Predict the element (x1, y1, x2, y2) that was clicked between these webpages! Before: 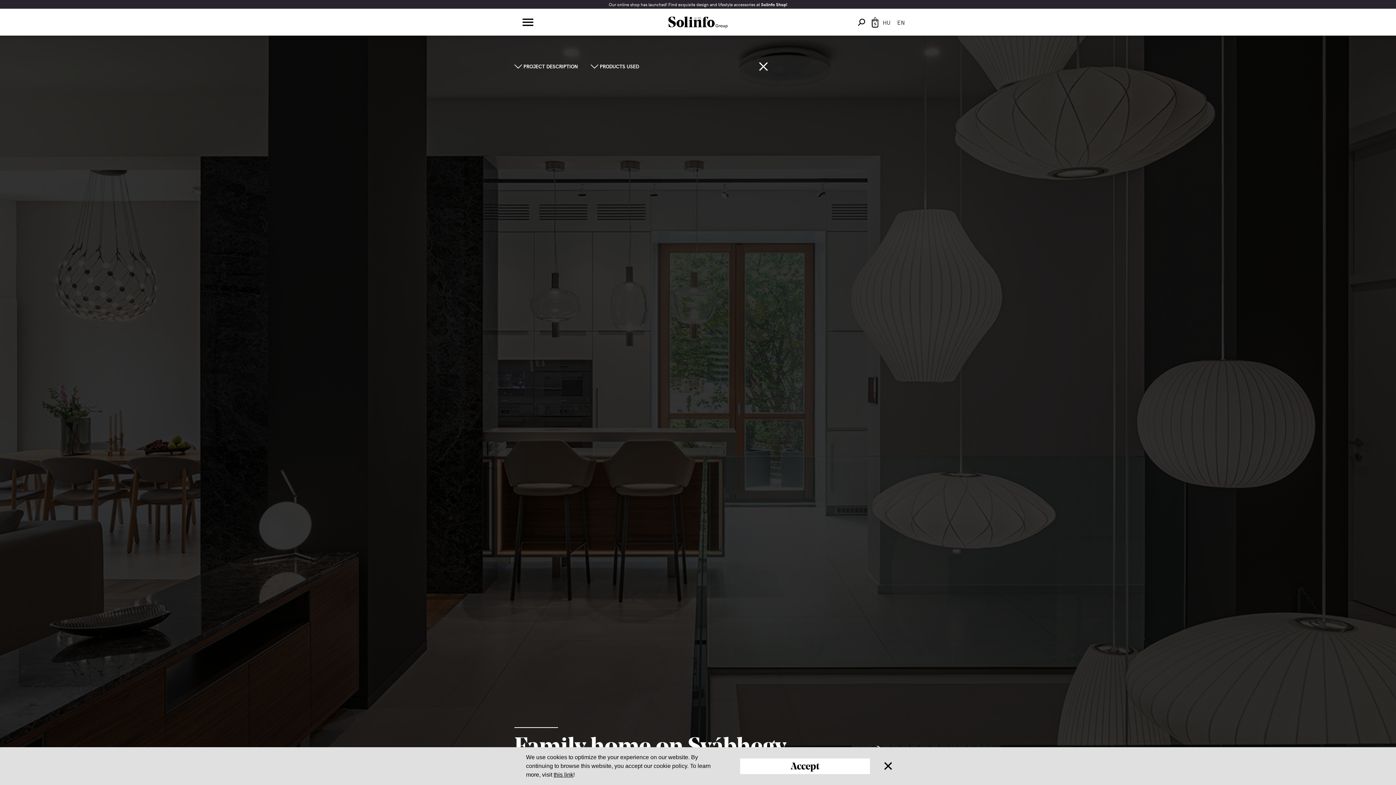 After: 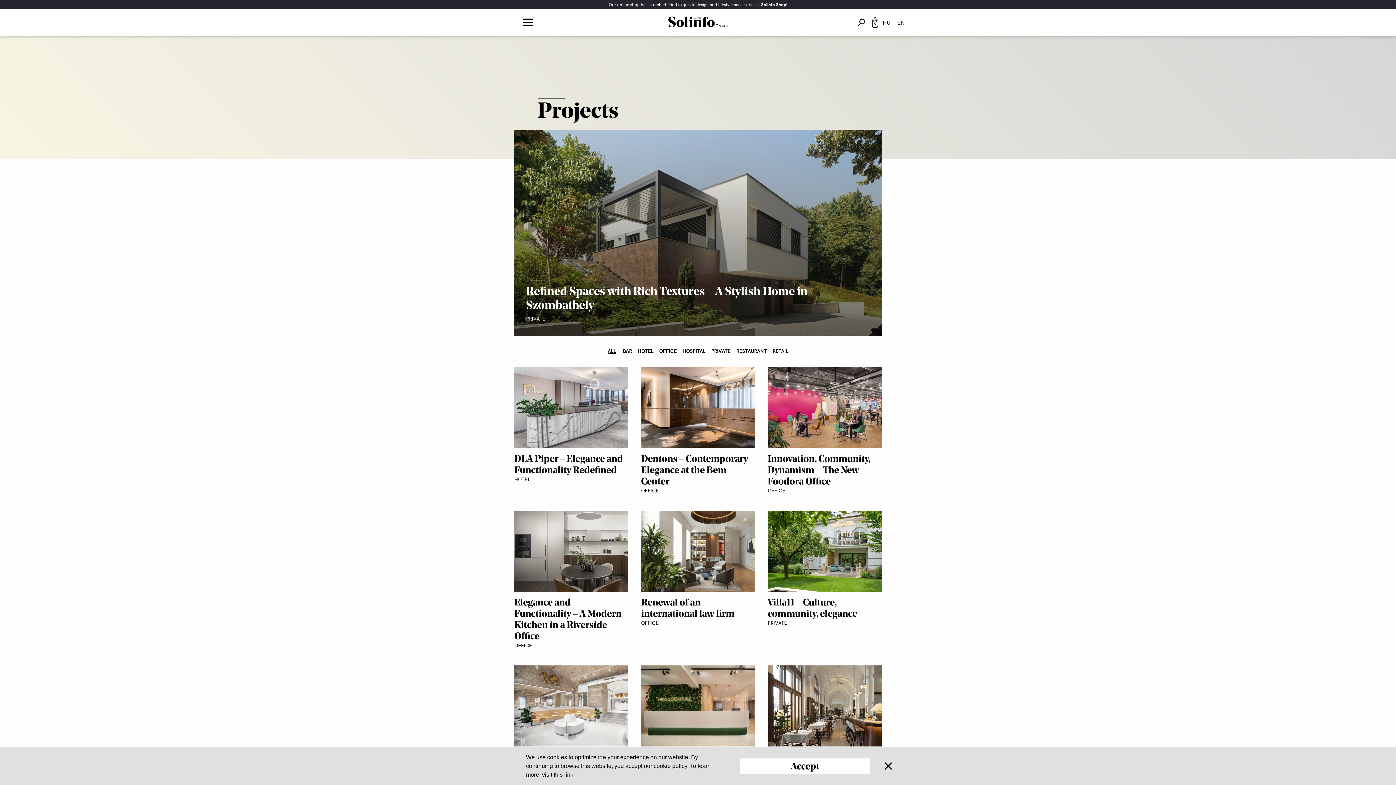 Action: bbox: (652, 58, 768, 70) label: Family home on Svábhegy 